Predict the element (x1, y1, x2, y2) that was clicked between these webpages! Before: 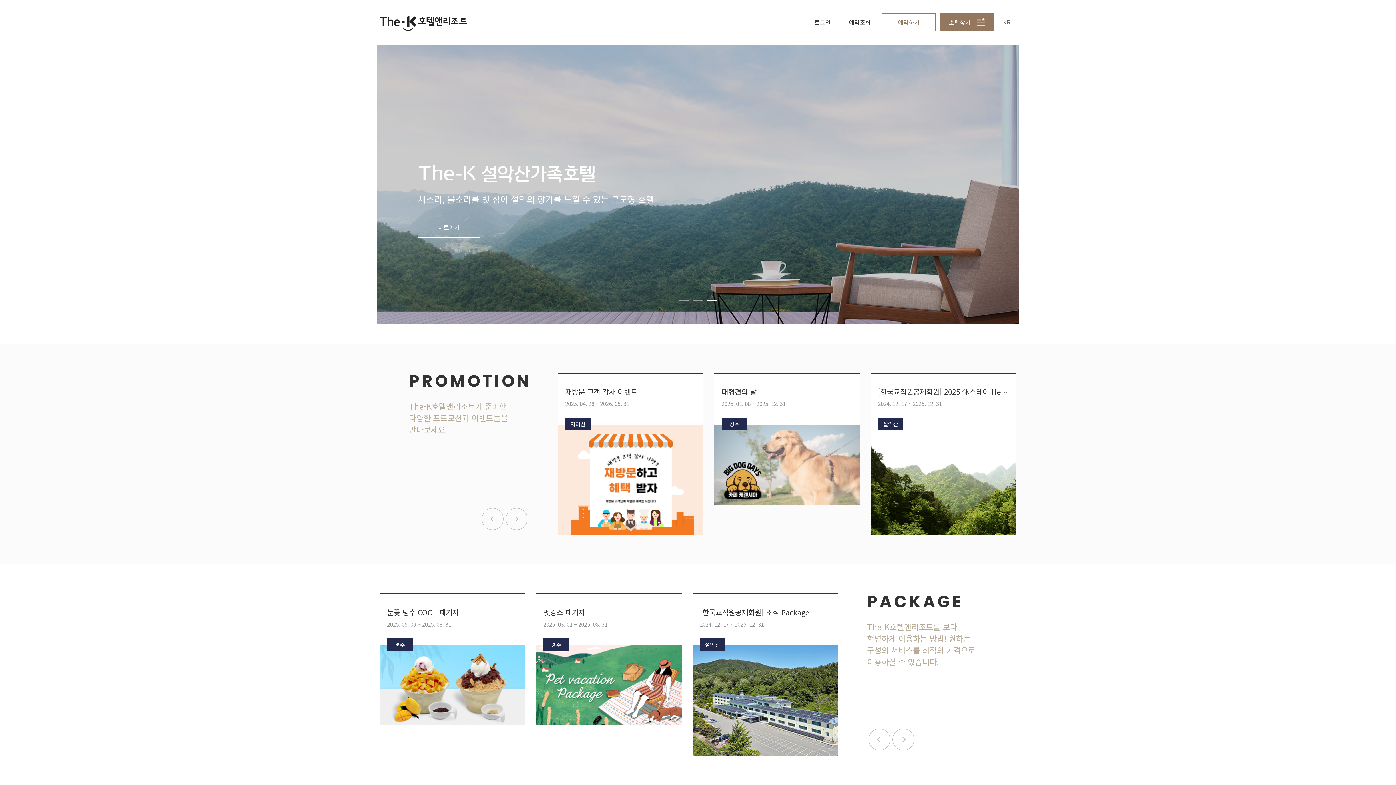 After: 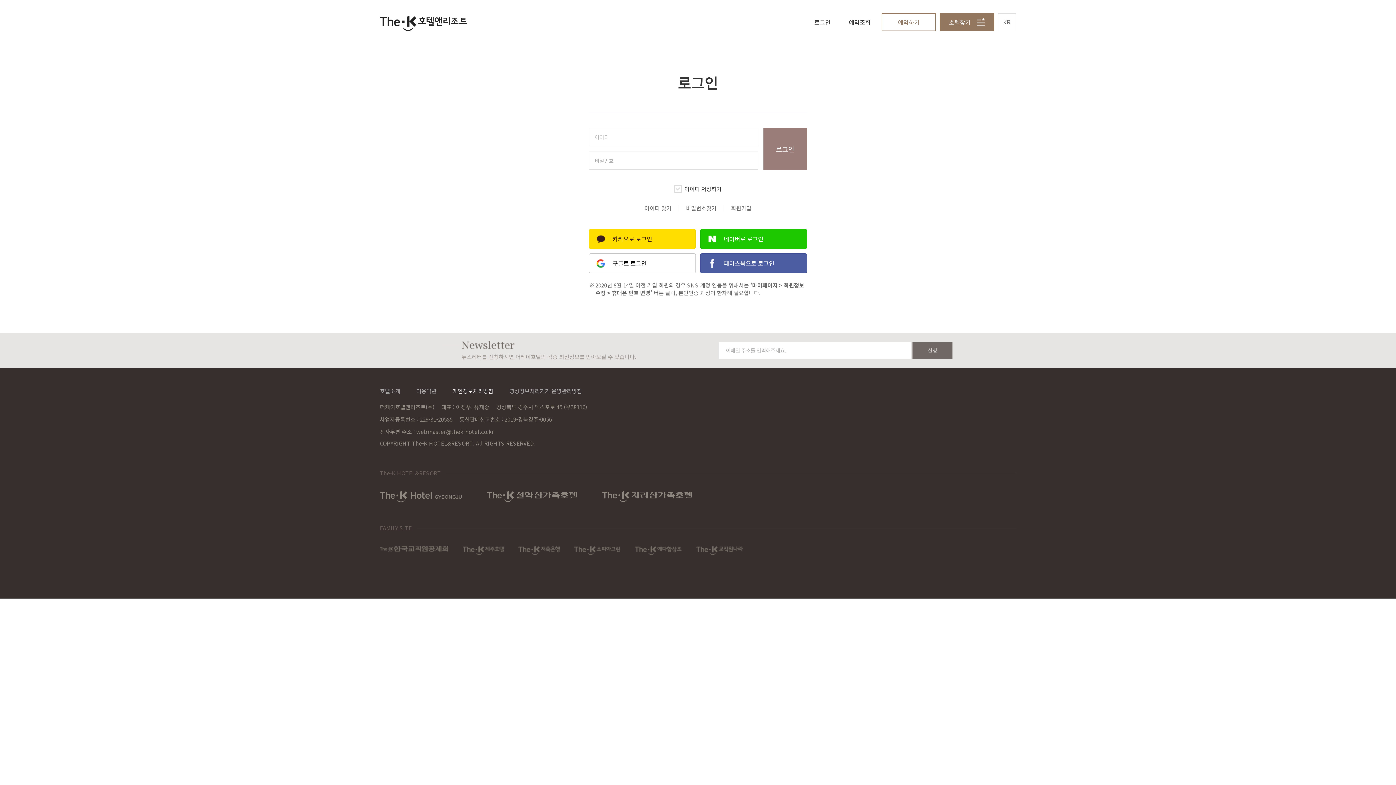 Action: label: 예약조회 bbox: (849, 17, 870, 26)